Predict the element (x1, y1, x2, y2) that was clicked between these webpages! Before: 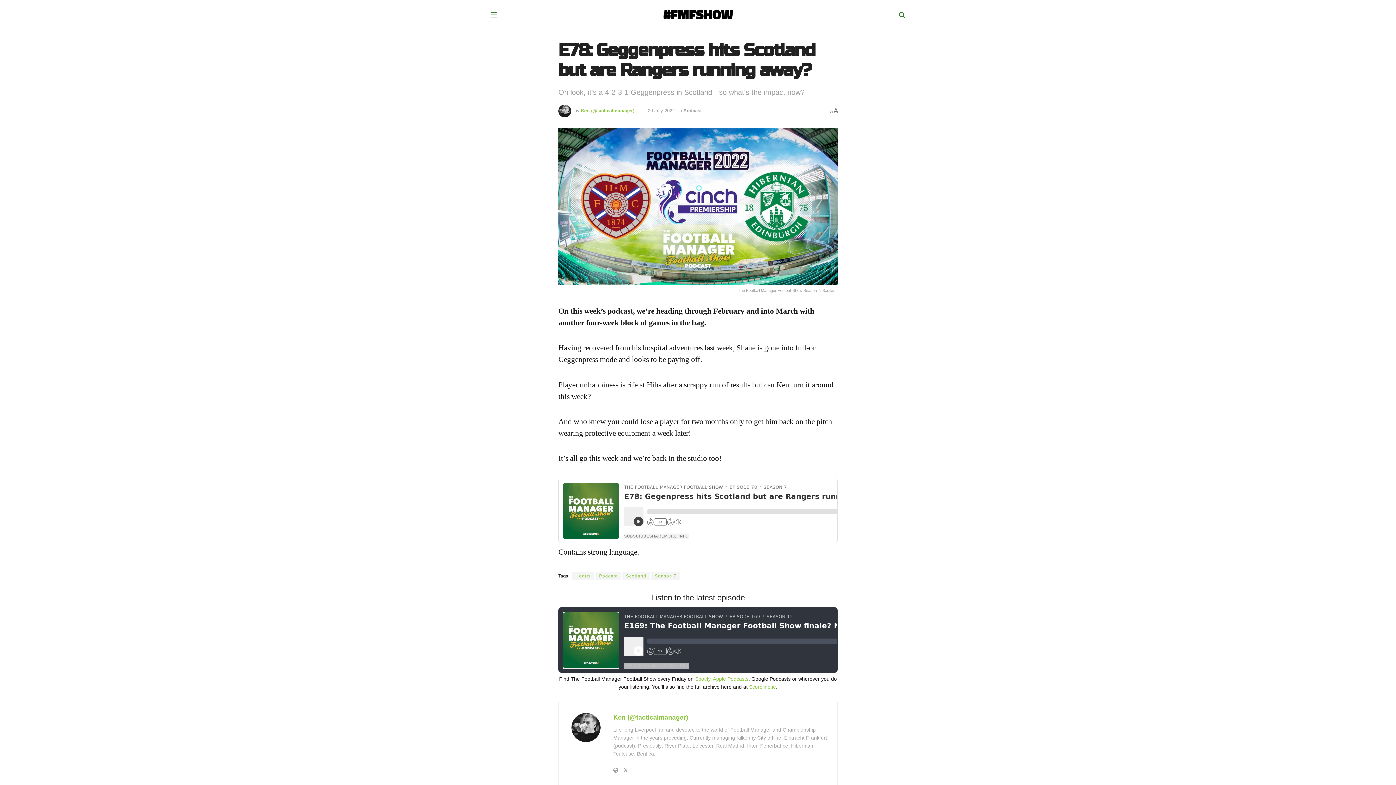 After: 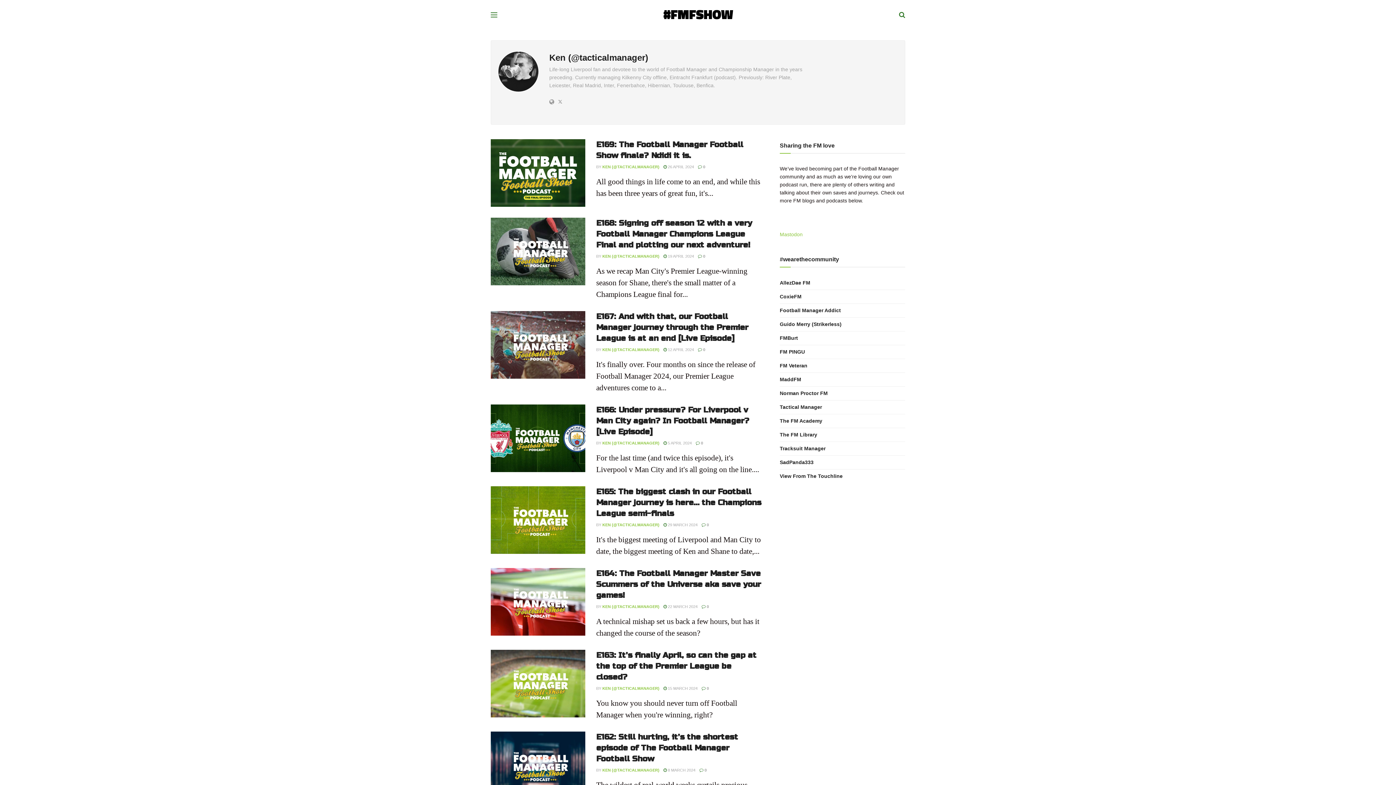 Action: label: Ken (@tacticalmanager) bbox: (581, 108, 634, 113)